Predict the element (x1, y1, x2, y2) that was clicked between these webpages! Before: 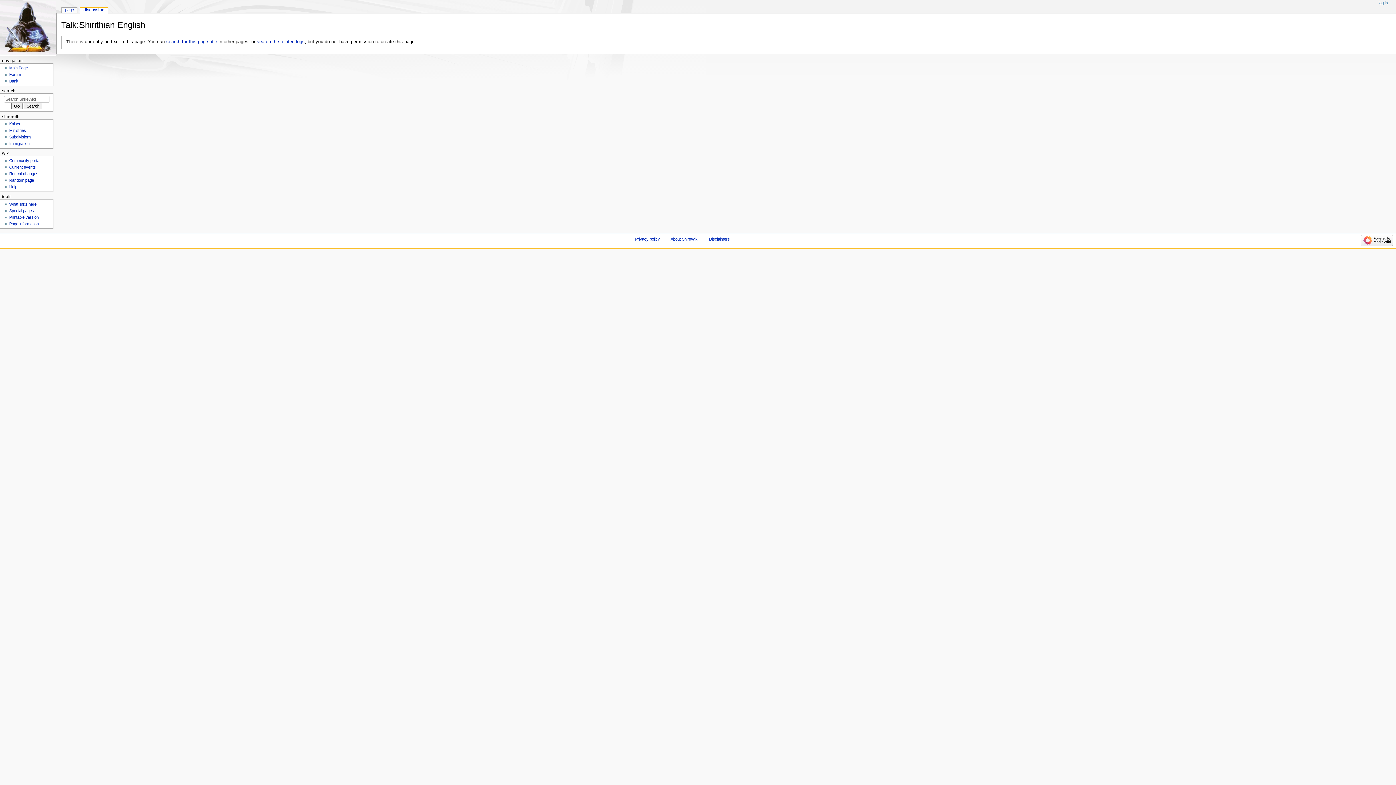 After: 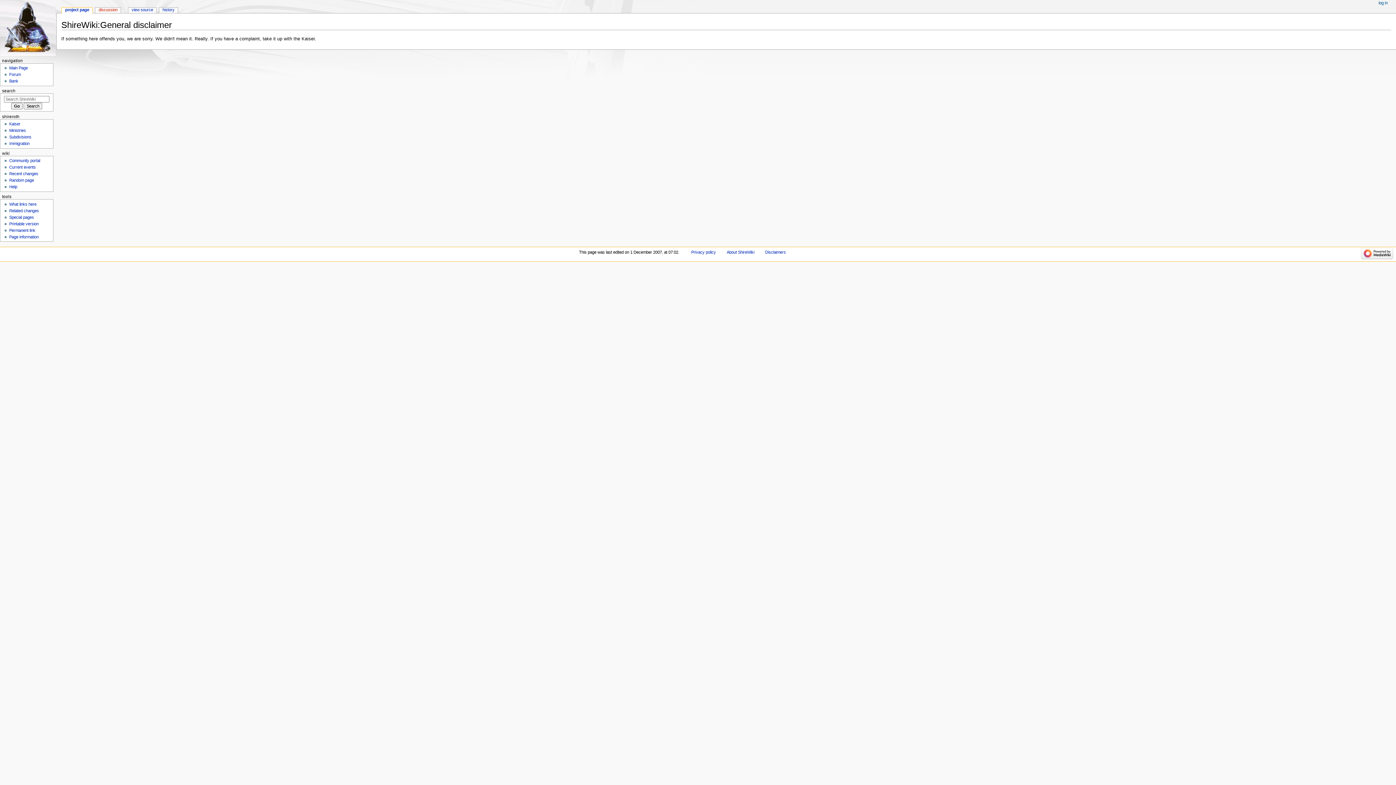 Action: label: Disclaimers bbox: (709, 236, 729, 241)